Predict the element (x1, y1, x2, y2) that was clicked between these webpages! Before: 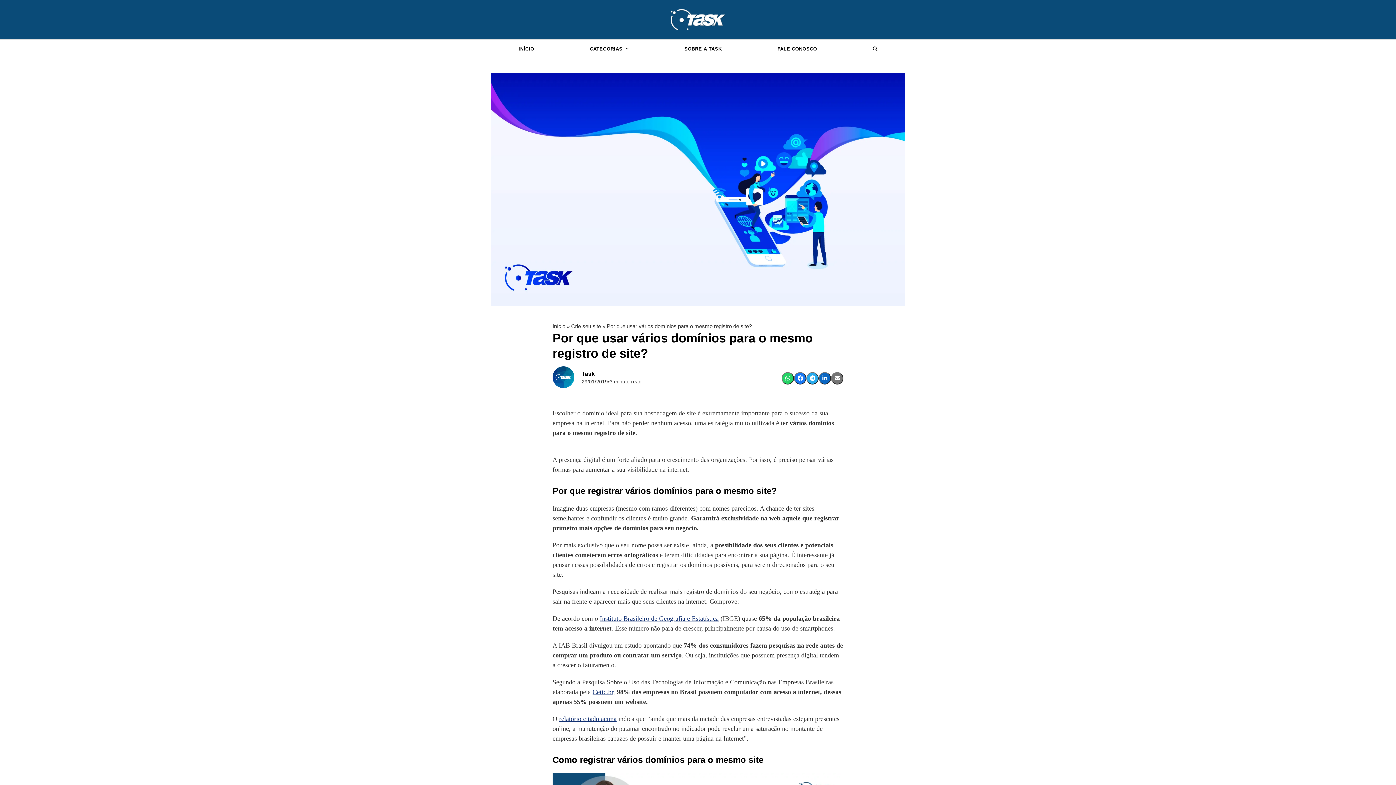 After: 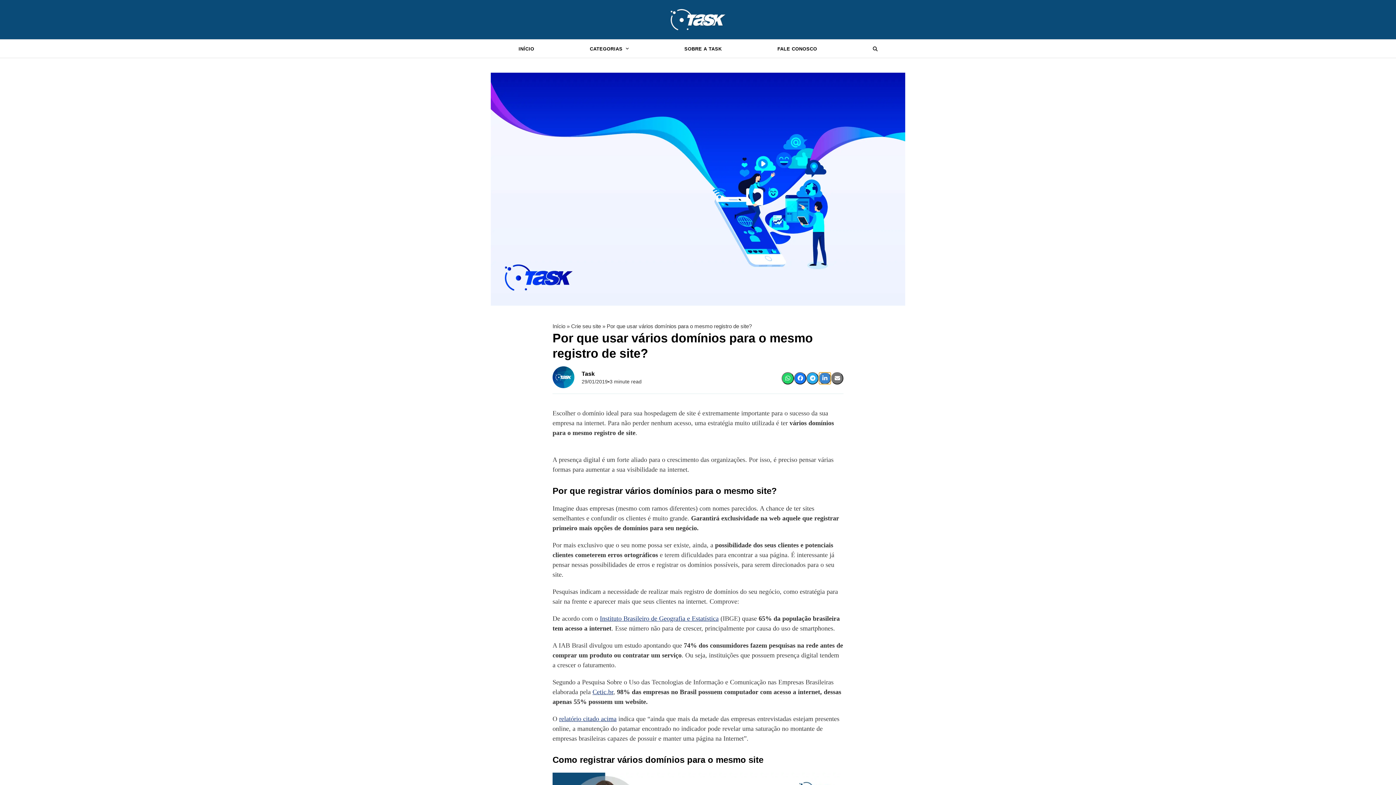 Action: bbox: (818, 372, 831, 384) label: Share on LinkedIn